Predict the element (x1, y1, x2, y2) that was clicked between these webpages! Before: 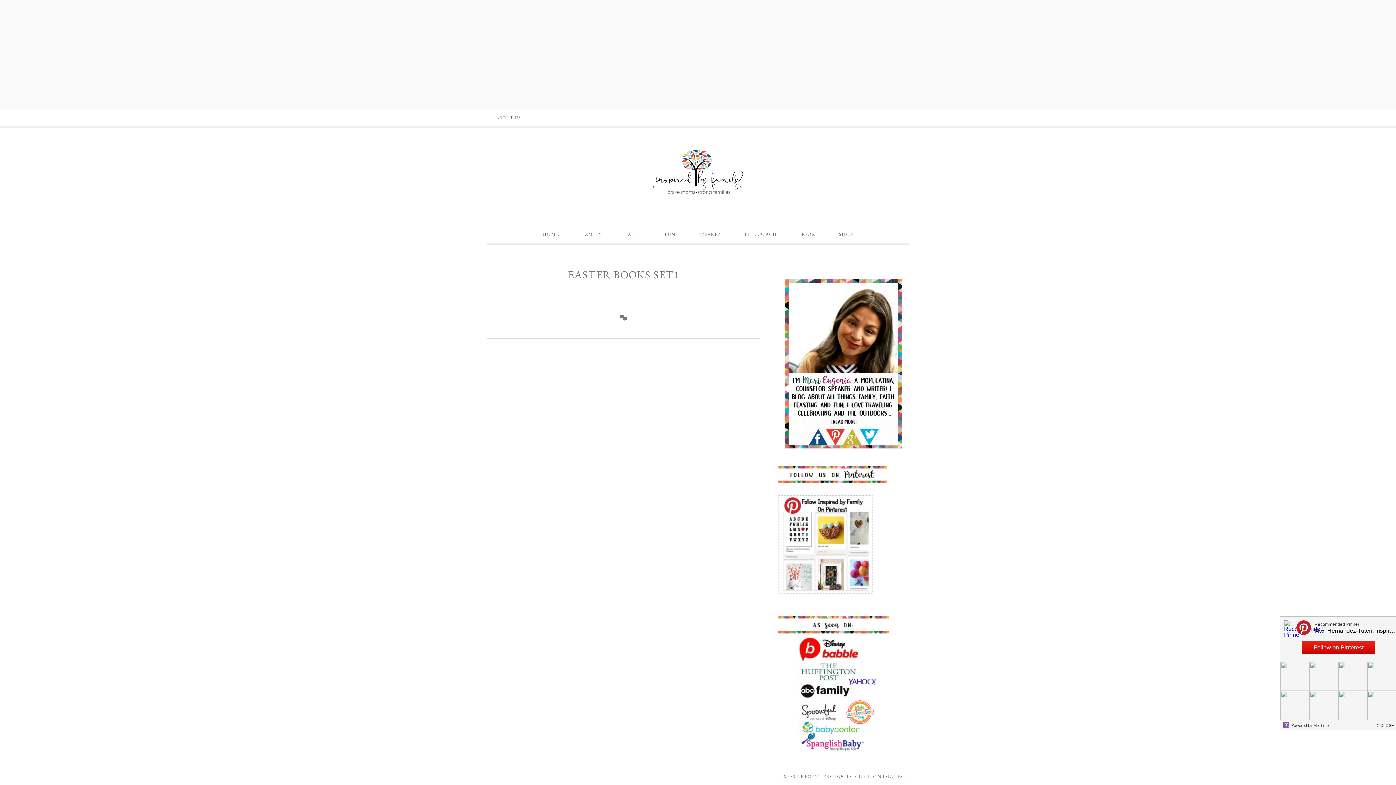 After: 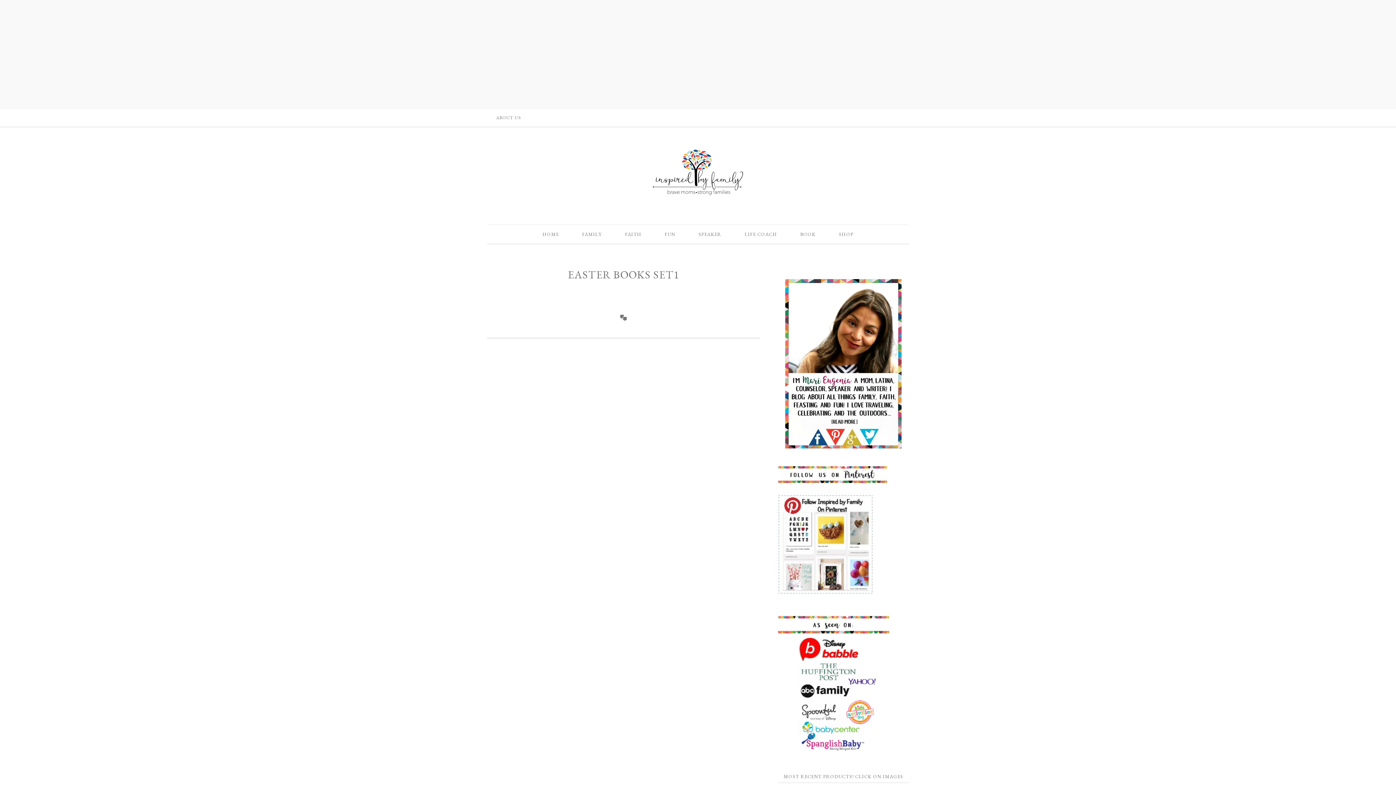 Action: bbox: (1368, 718, 1397, 731)